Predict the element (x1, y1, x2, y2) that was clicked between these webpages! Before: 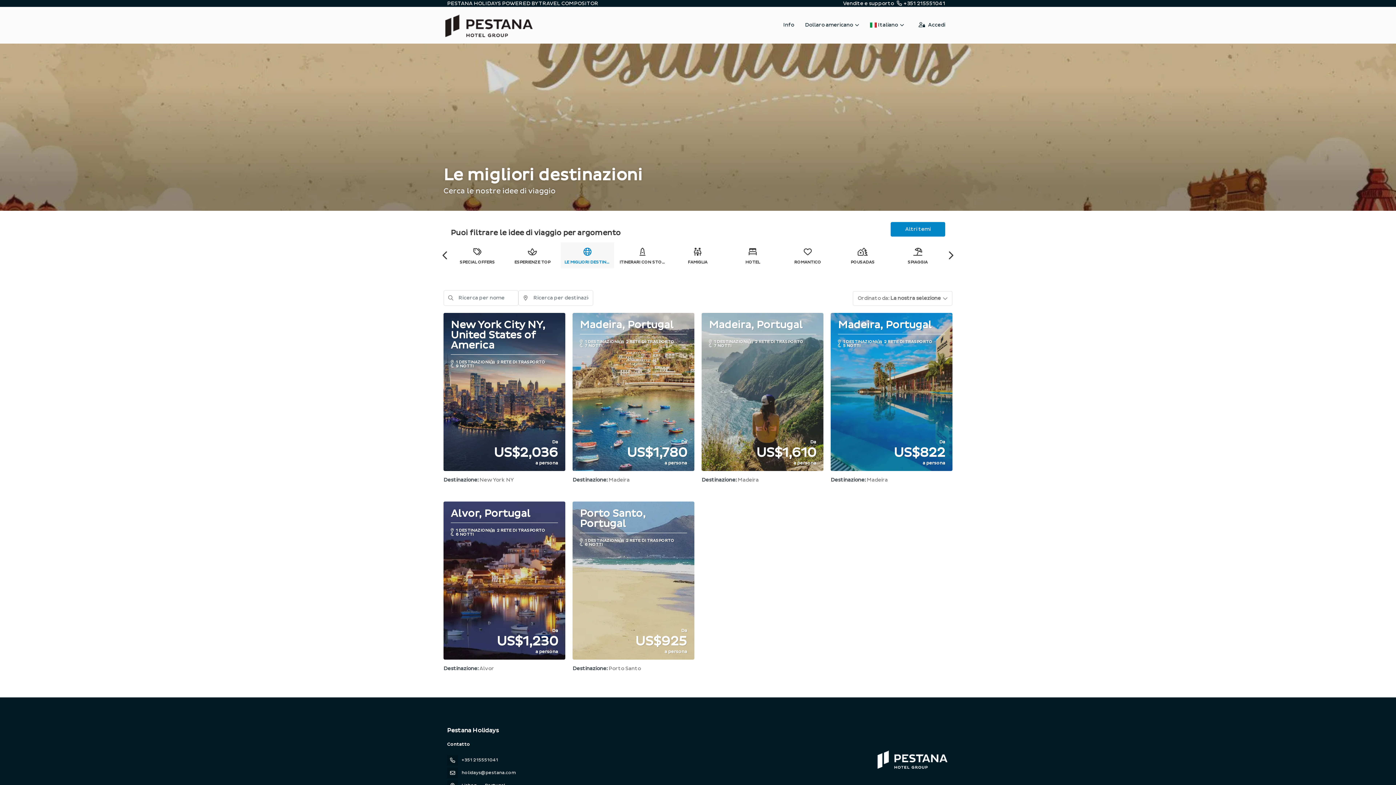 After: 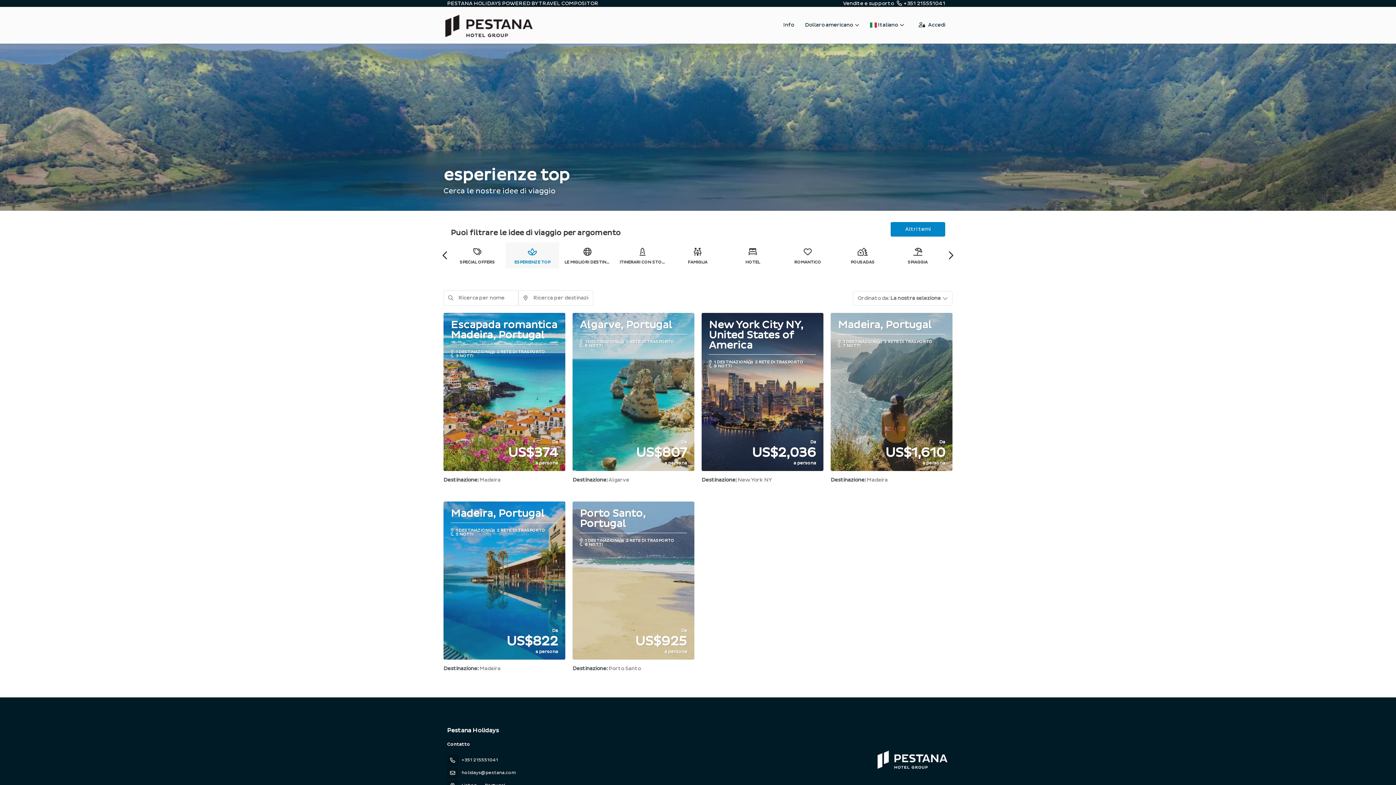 Action: bbox: (505, 242, 559, 268) label: ESPERIENZE TOP